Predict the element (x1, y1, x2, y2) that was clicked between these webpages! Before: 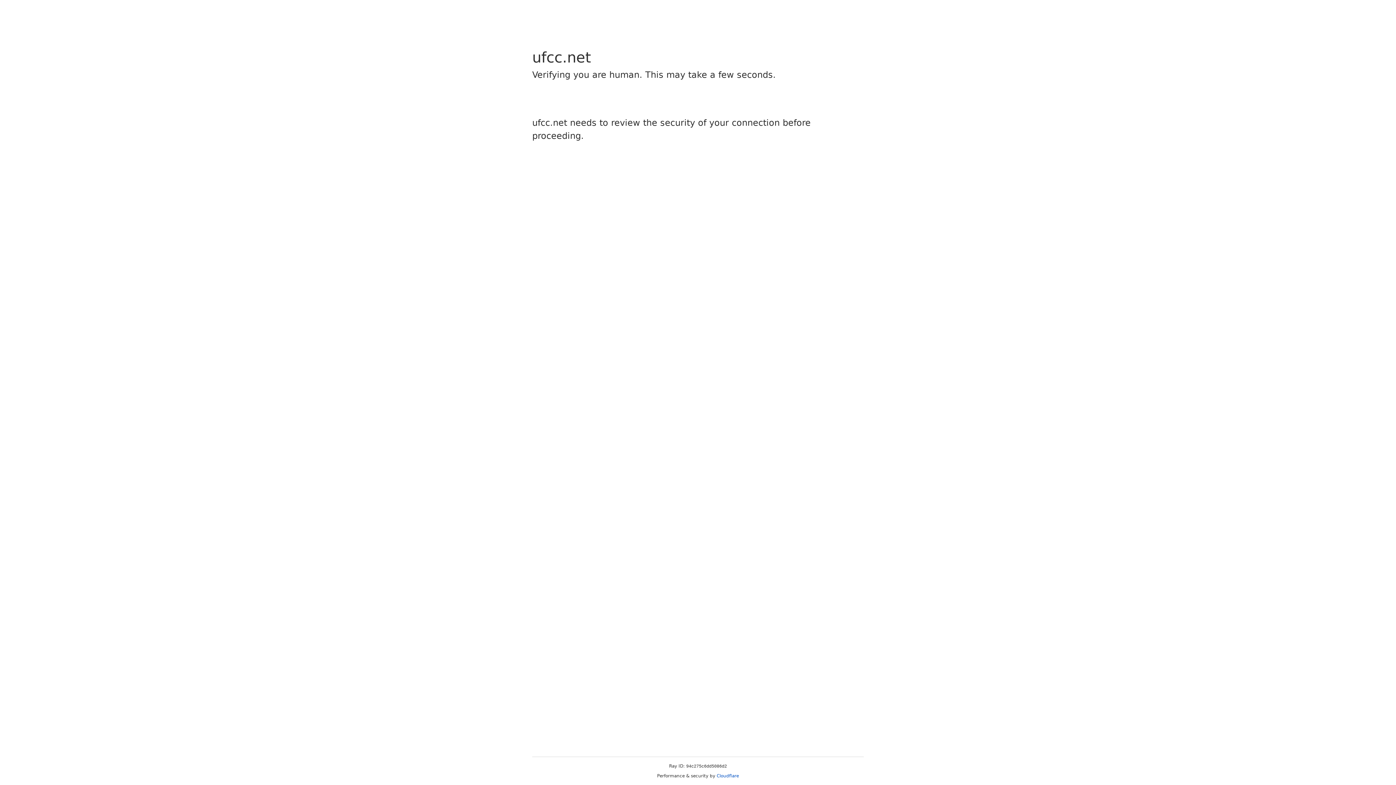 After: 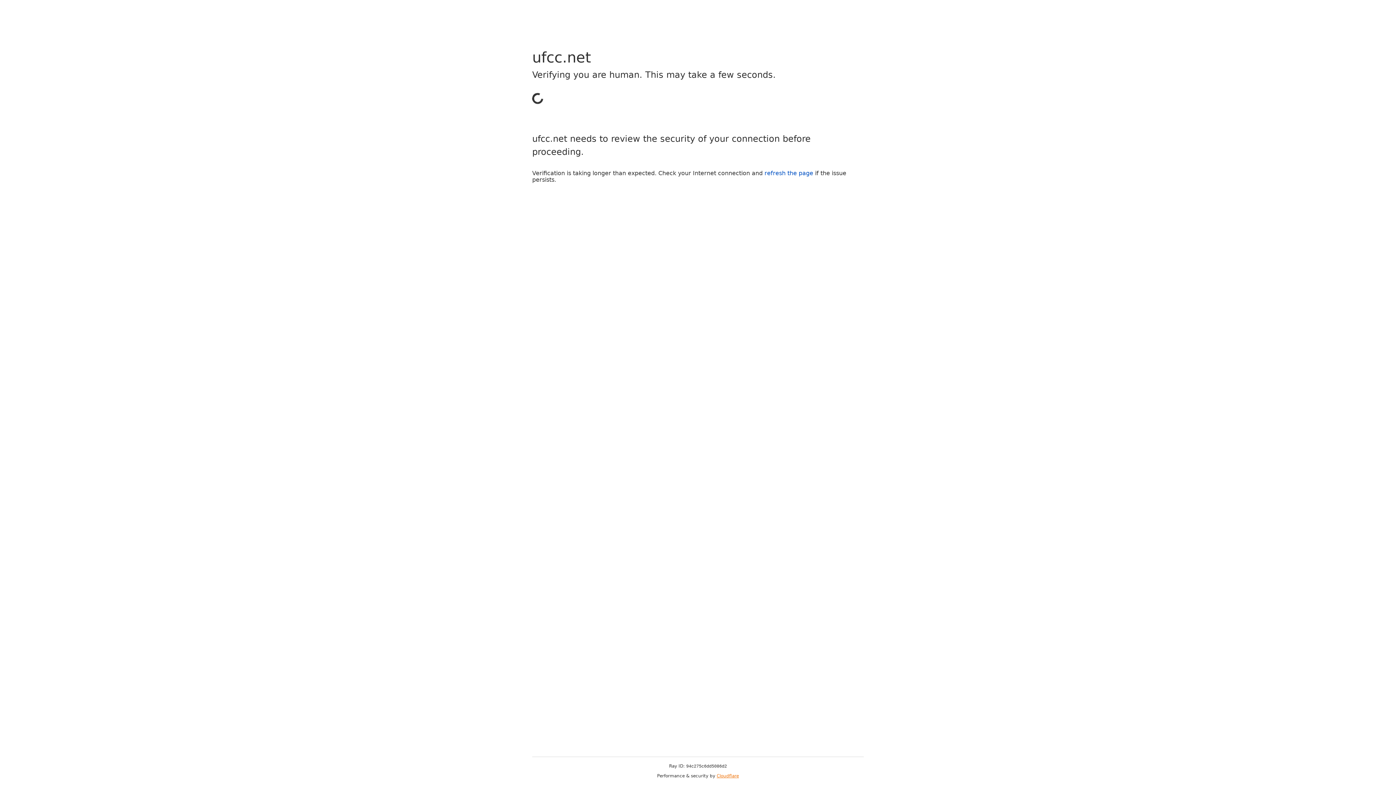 Action: label: Cloudflare bbox: (716, 773, 739, 778)